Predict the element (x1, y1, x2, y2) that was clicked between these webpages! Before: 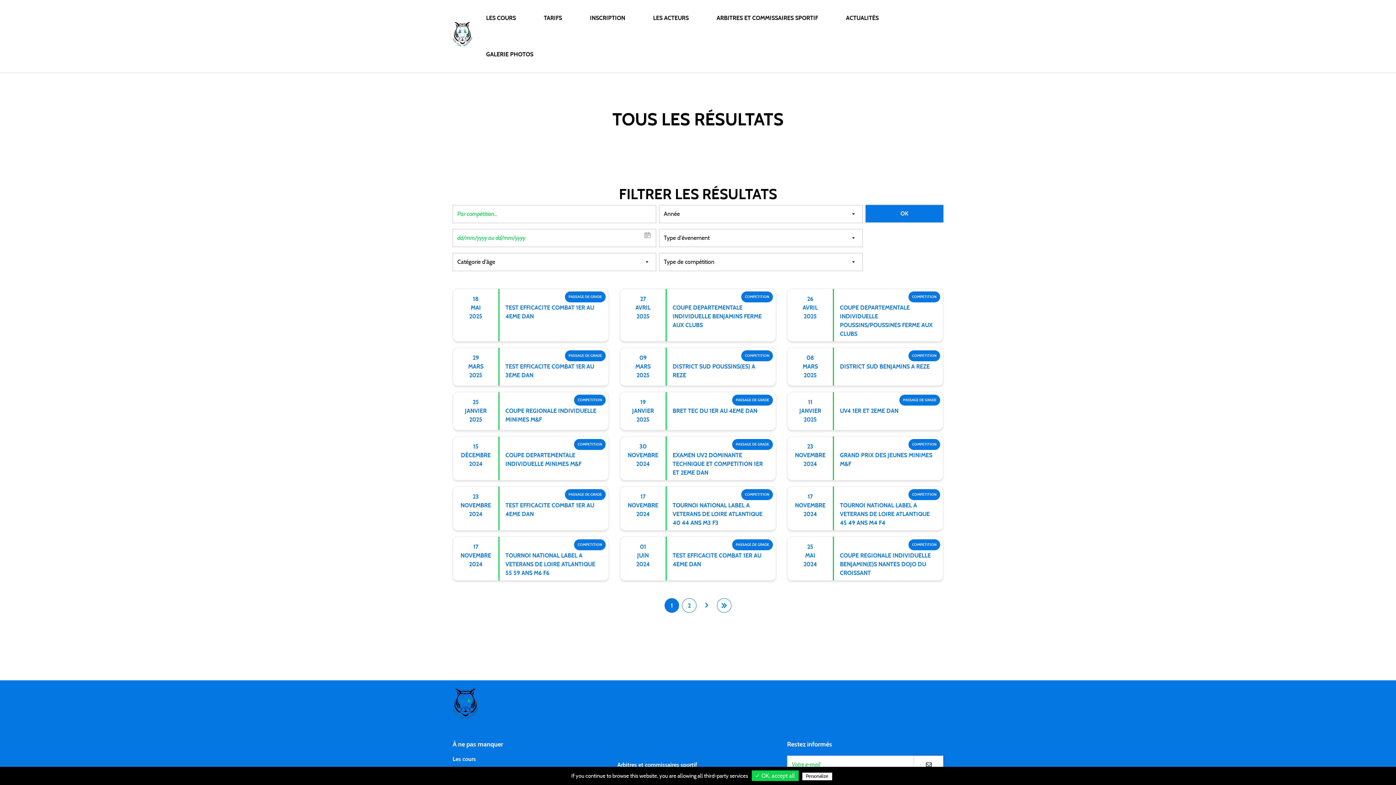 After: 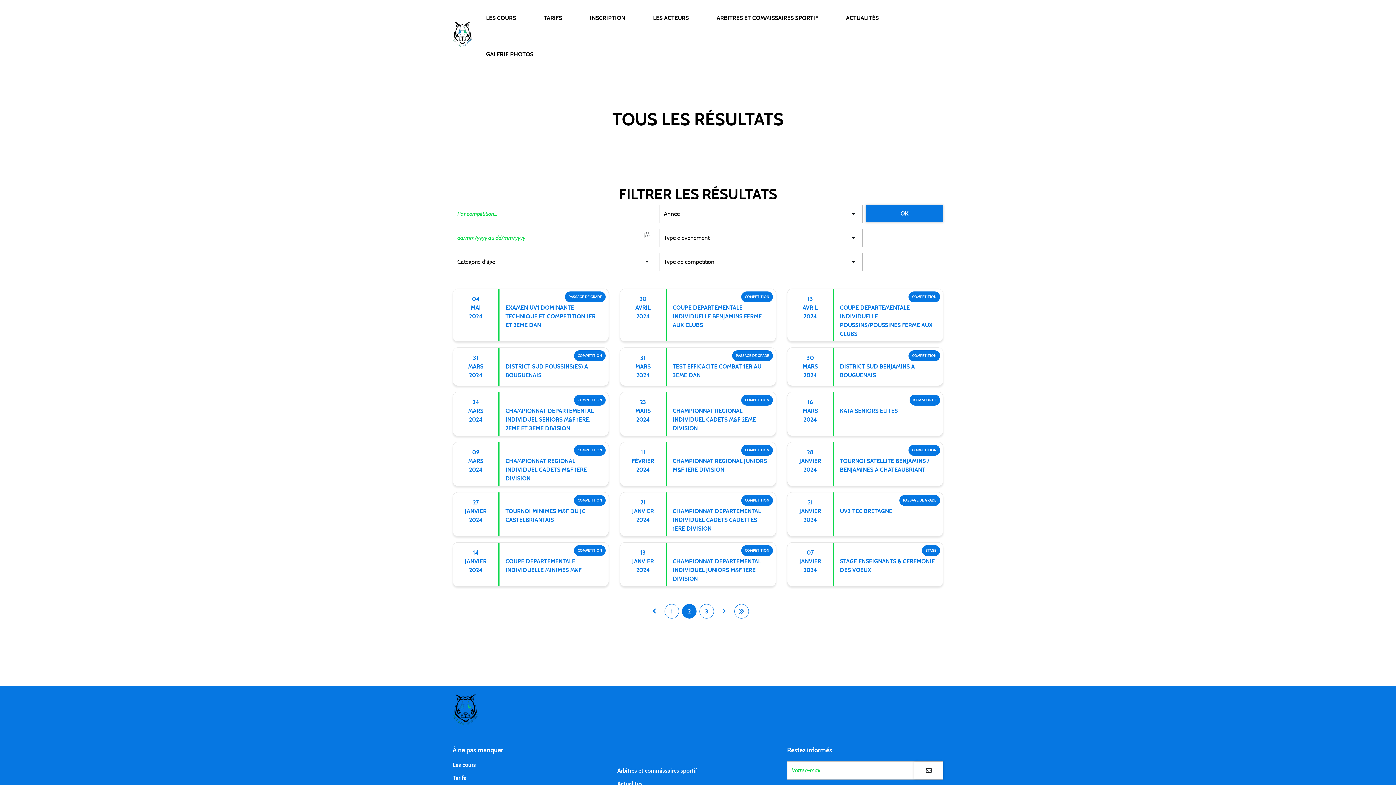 Action: label: 2 bbox: (682, 598, 696, 613)